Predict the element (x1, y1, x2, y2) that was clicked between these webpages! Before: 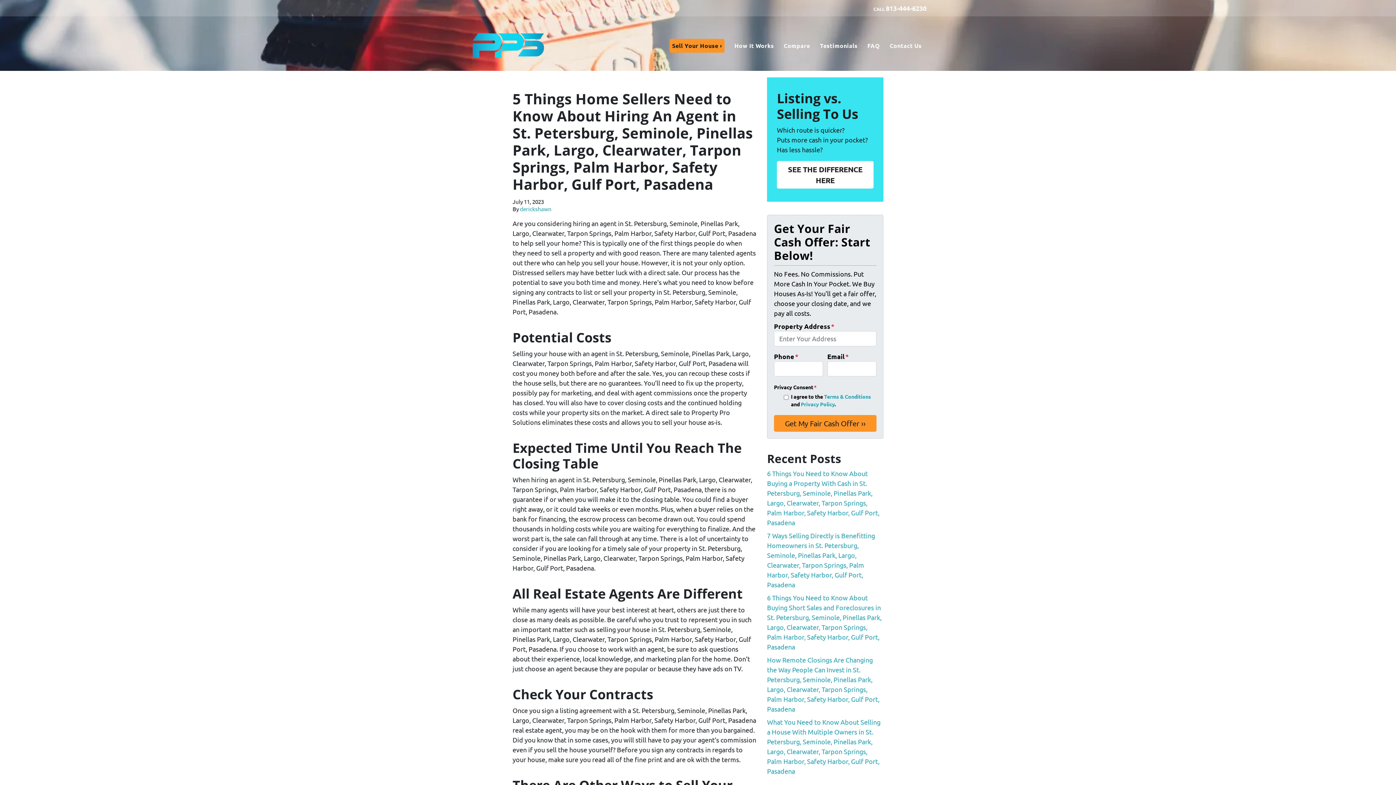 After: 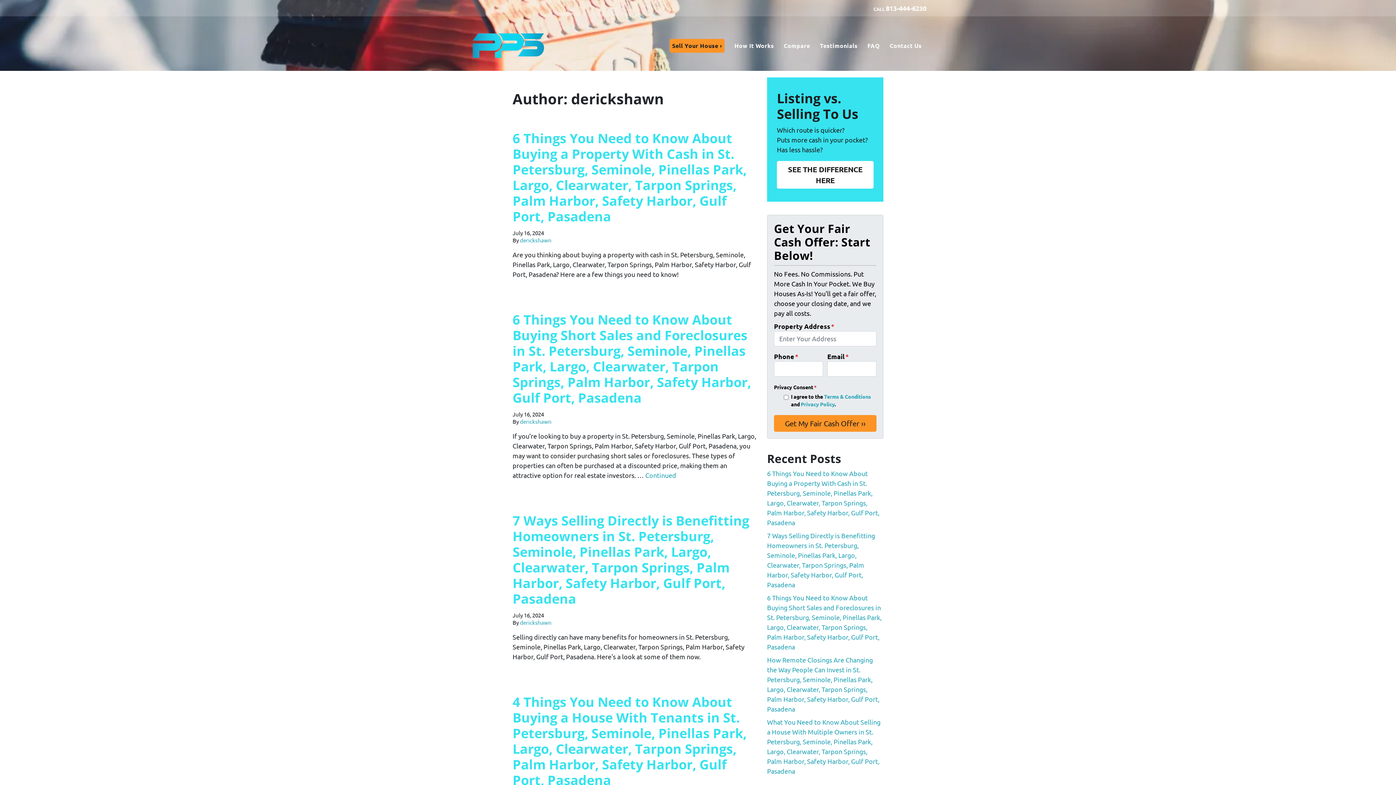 Action: label: derickshawn bbox: (520, 205, 551, 212)